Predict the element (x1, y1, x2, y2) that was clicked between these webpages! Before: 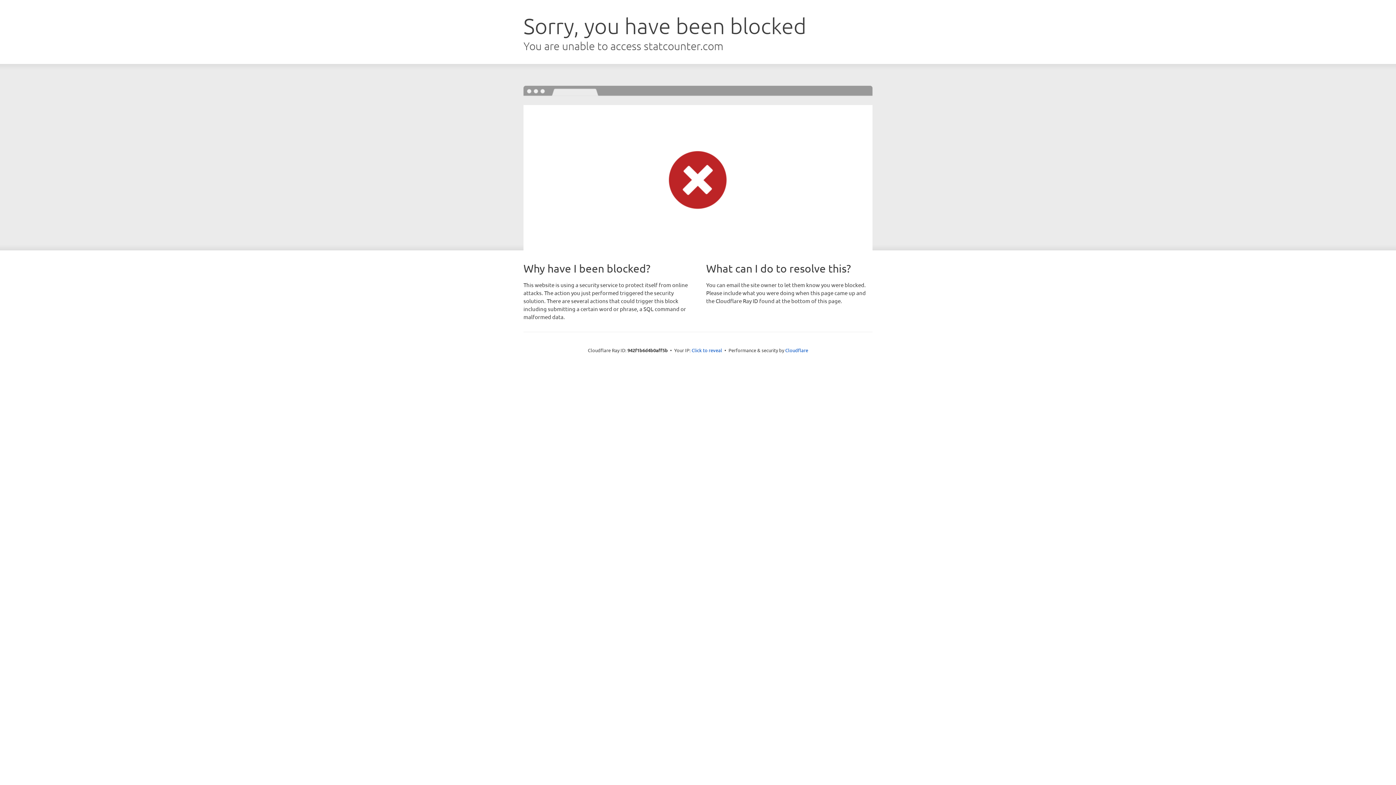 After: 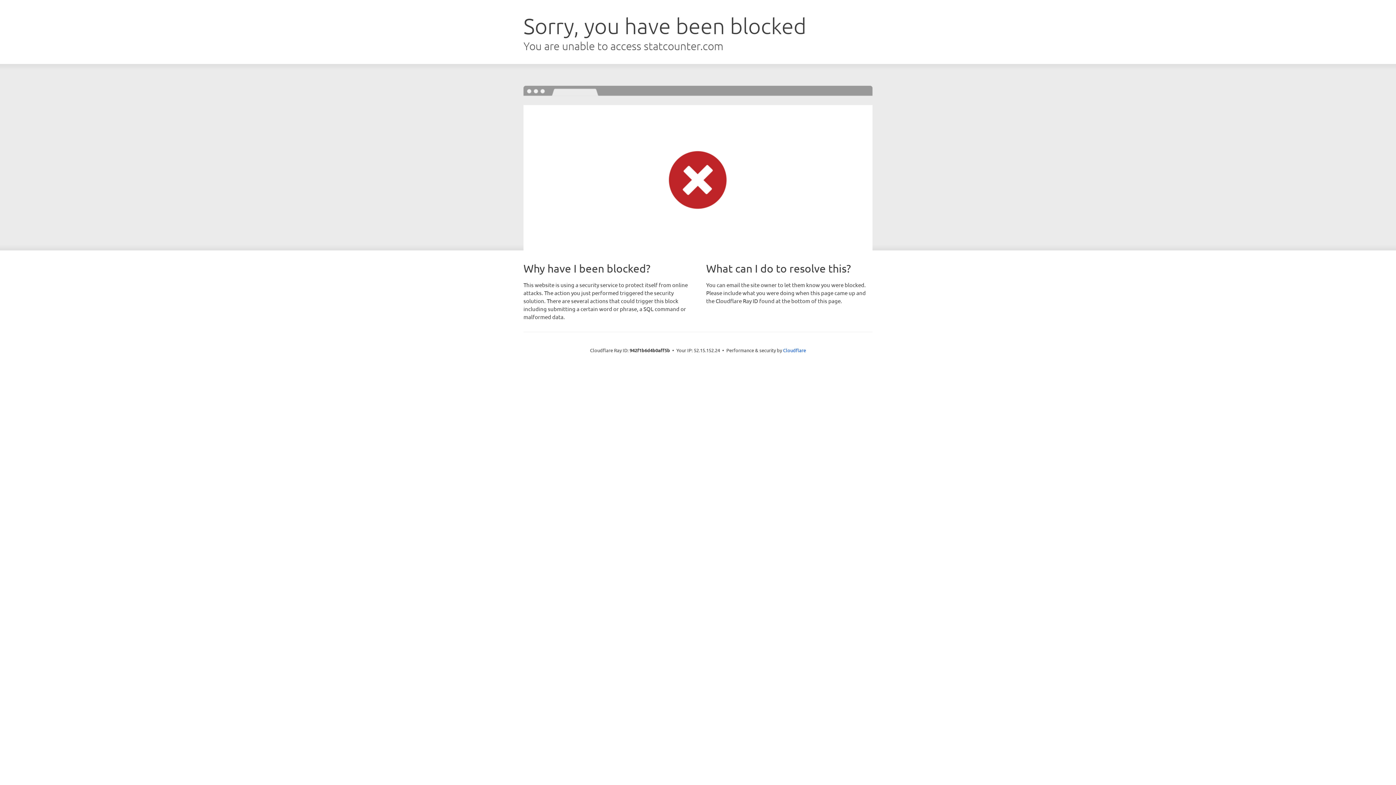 Action: bbox: (691, 346, 722, 353) label: Click to reveal